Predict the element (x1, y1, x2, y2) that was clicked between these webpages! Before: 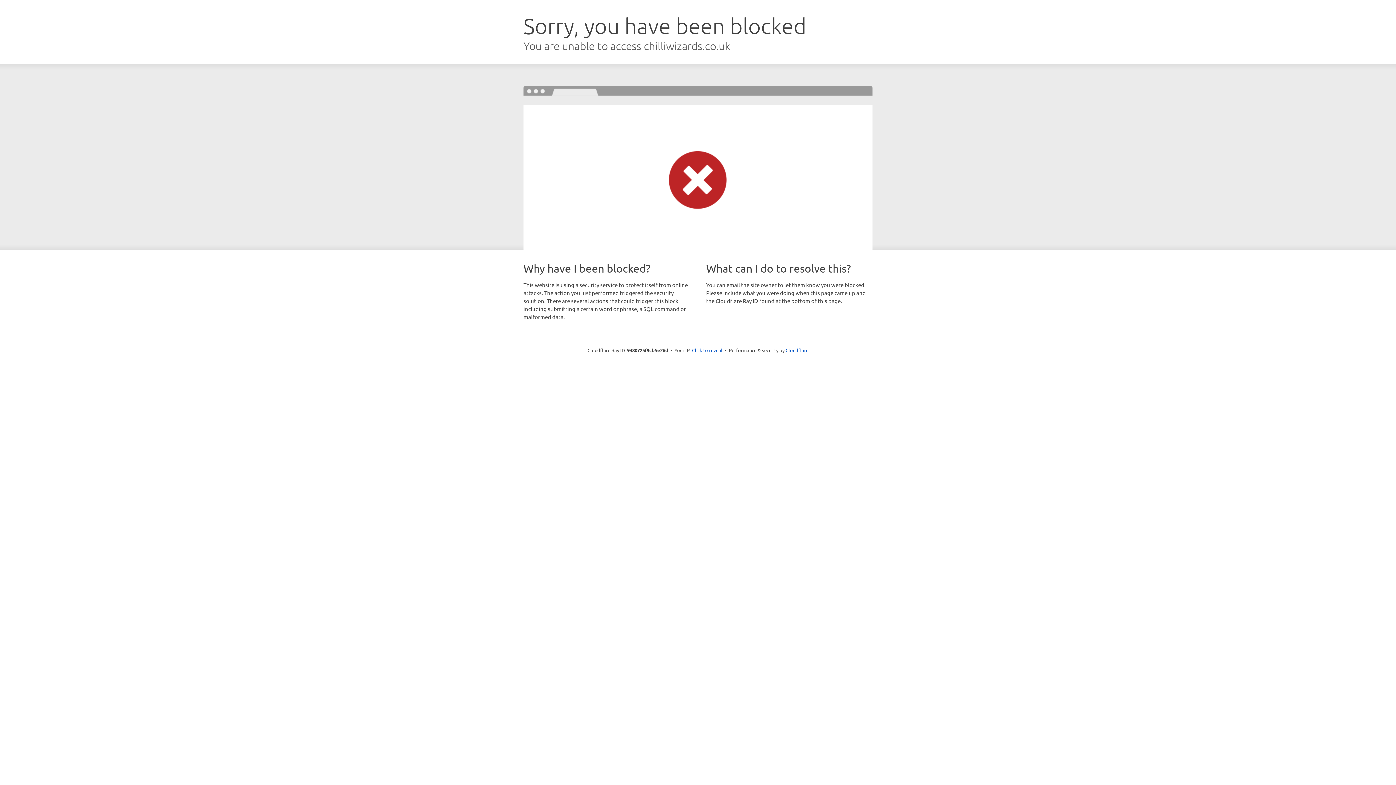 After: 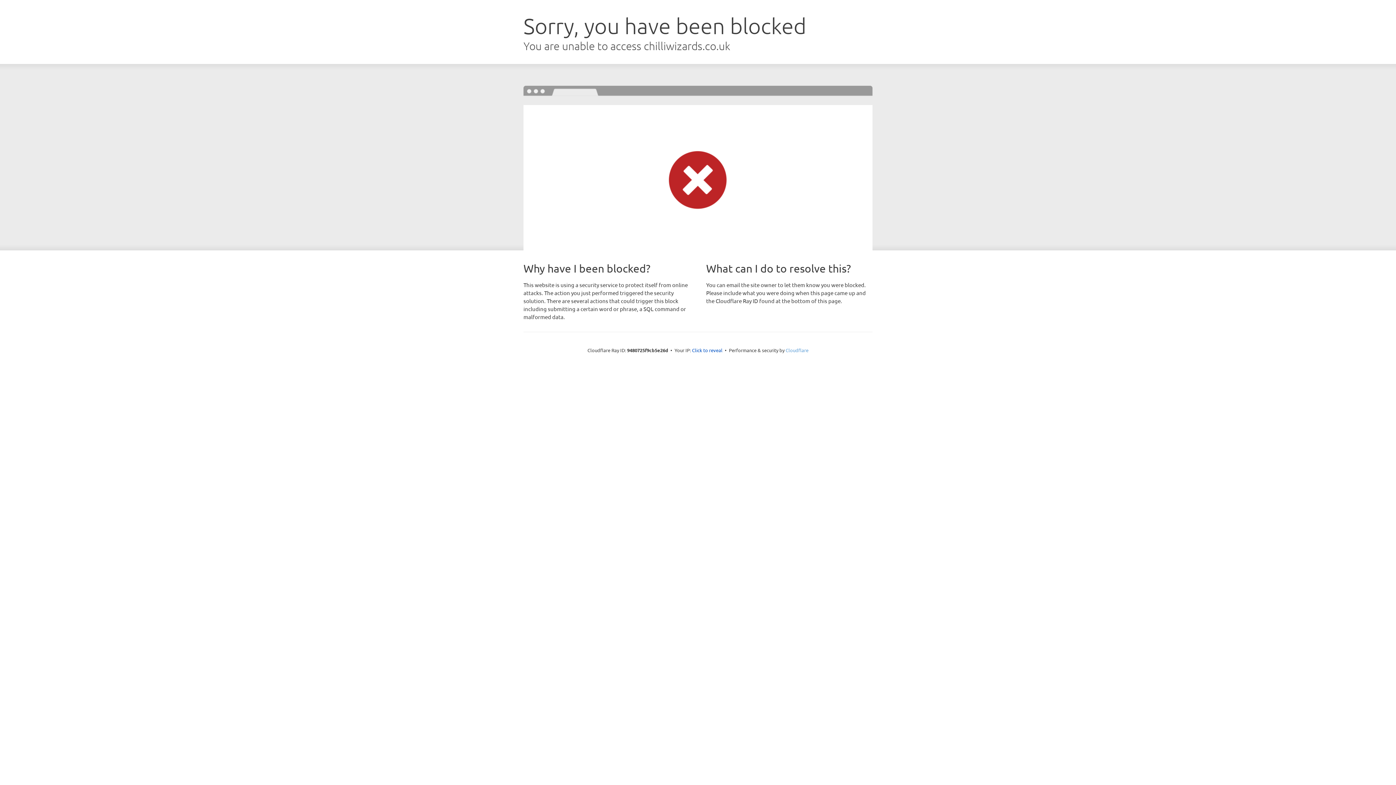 Action: bbox: (785, 347, 808, 353) label: Cloudflare